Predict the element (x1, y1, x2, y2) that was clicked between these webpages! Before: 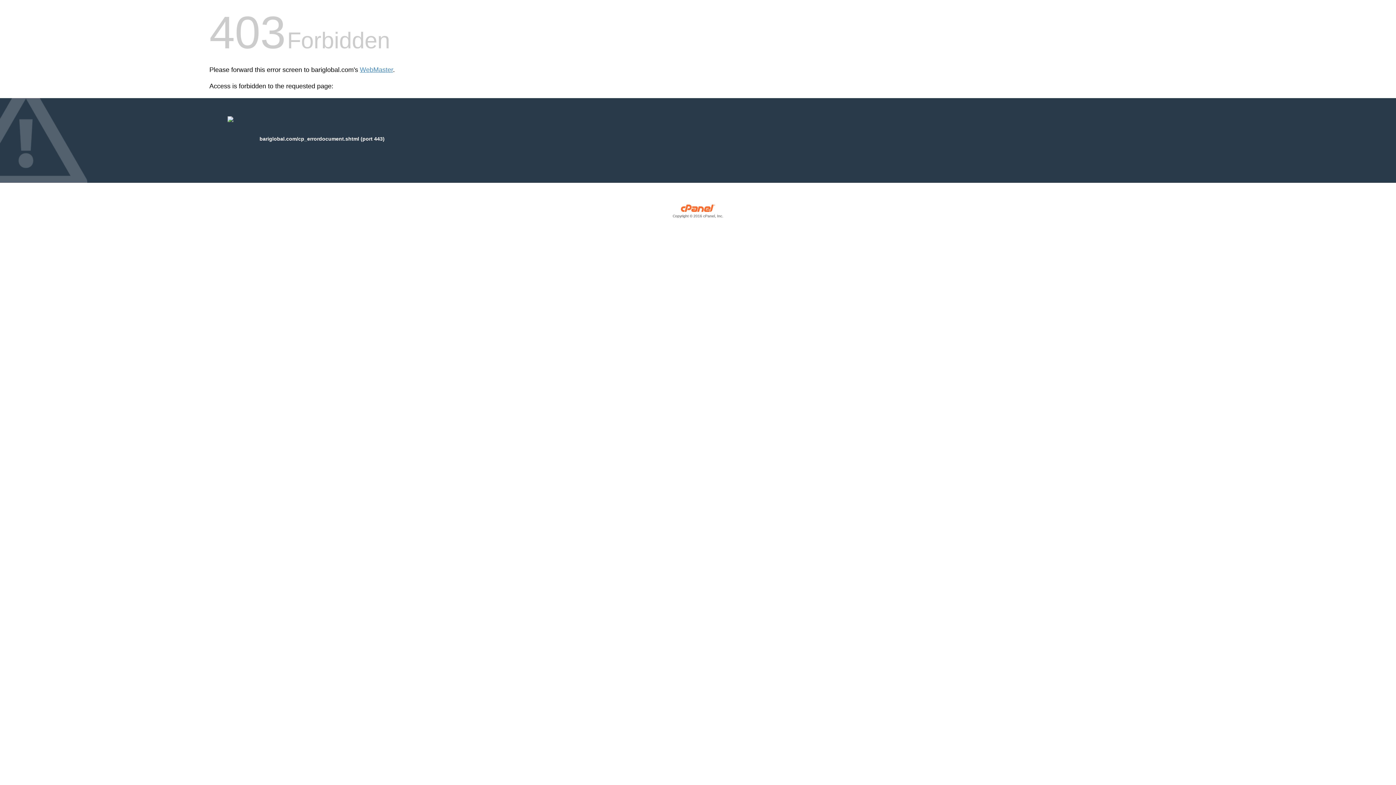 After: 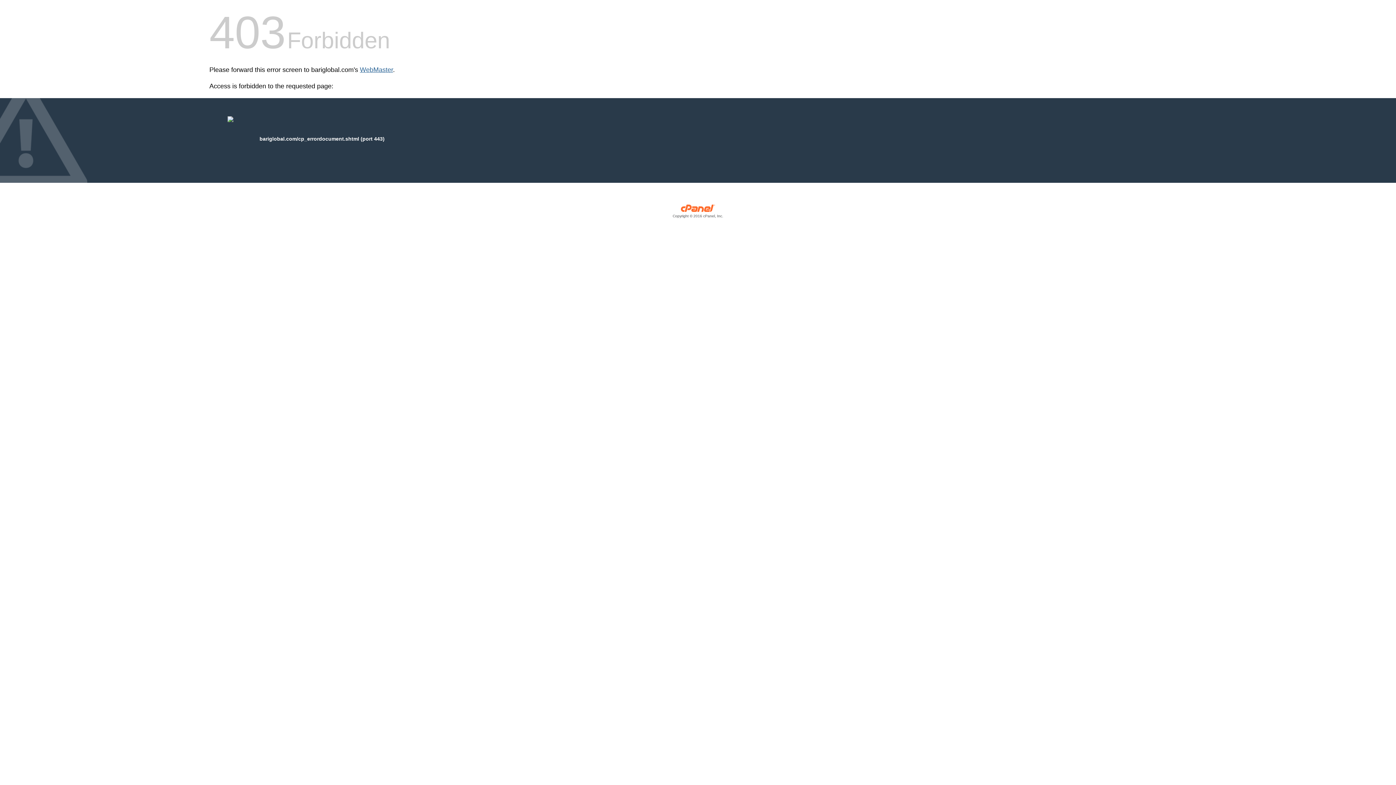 Action: bbox: (360, 66, 393, 73) label: WebMaster